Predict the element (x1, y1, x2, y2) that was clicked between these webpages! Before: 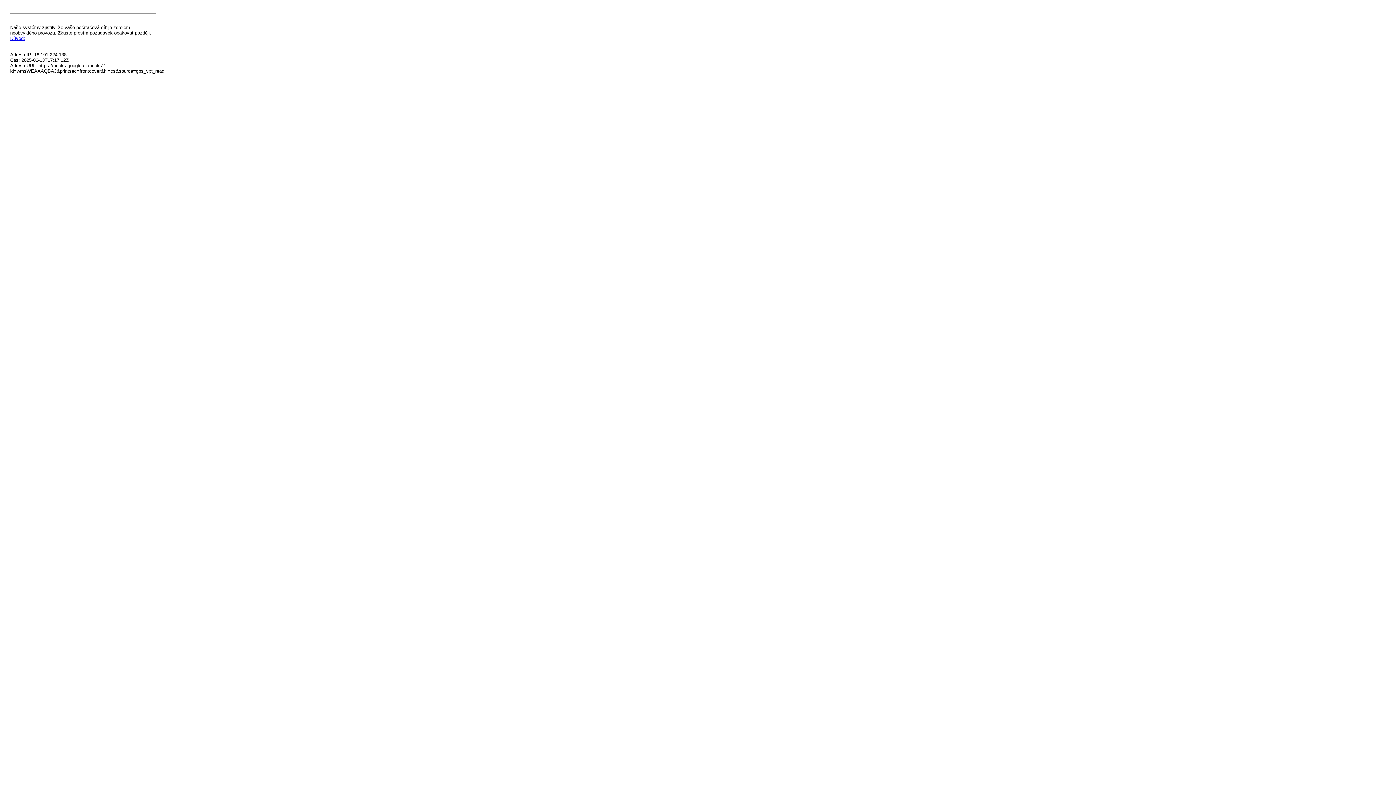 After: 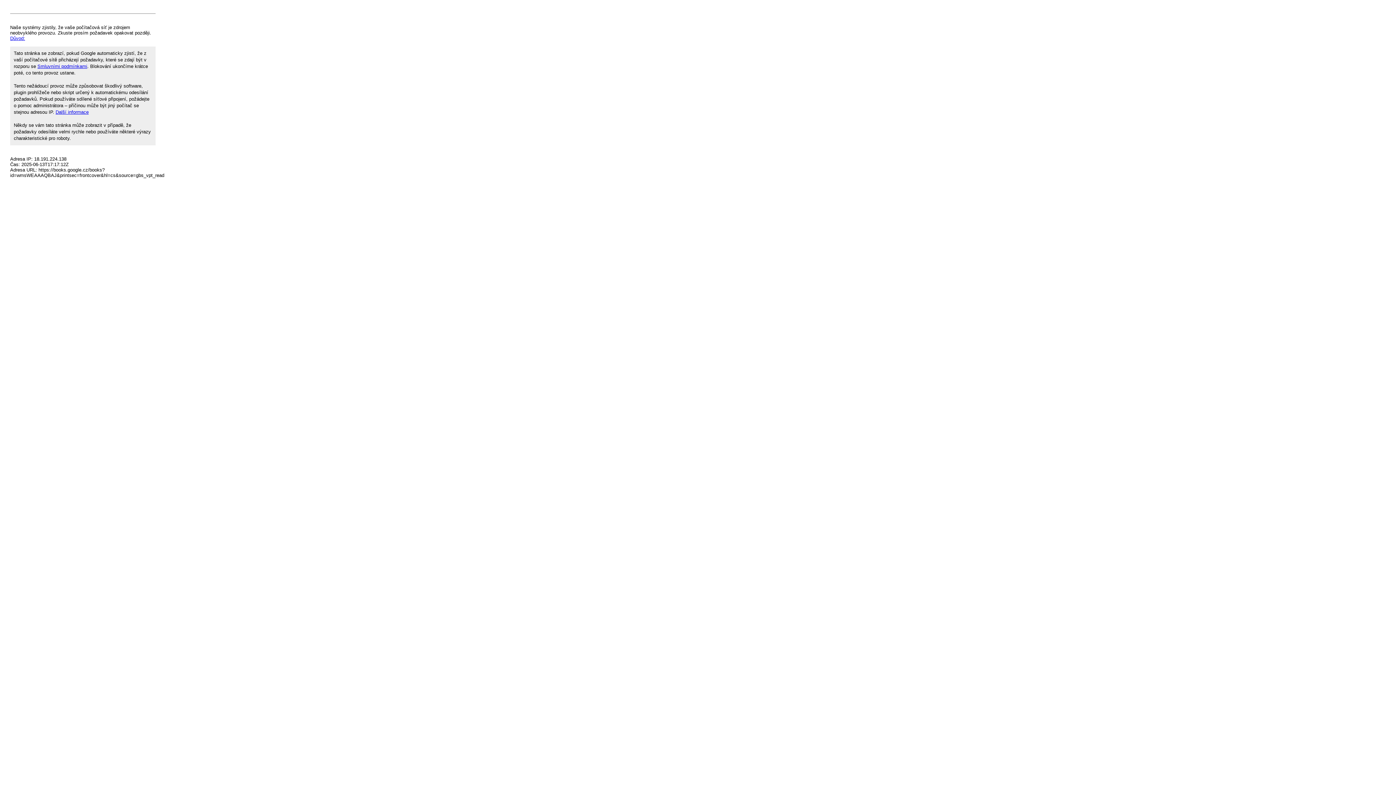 Action: bbox: (10, 35, 25, 41) label: Důvod: